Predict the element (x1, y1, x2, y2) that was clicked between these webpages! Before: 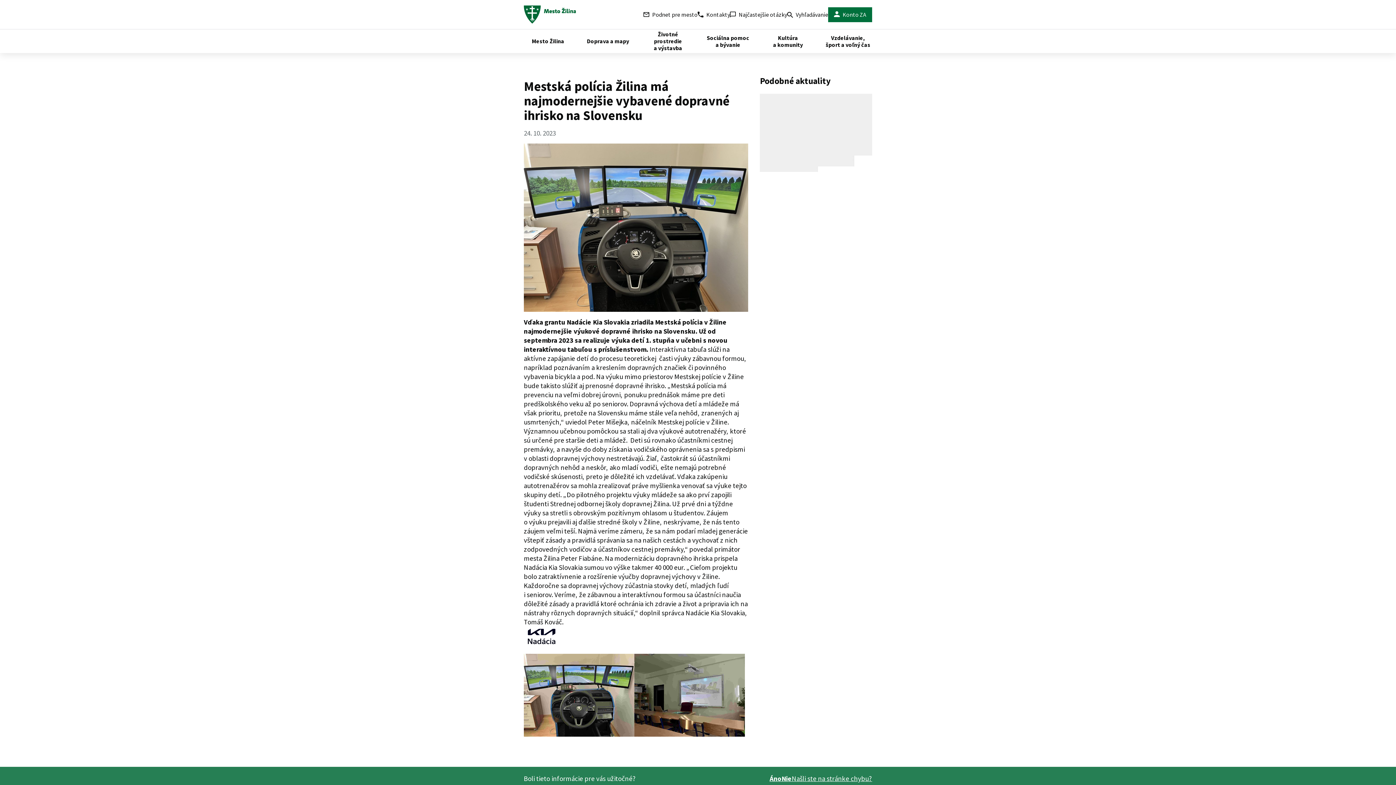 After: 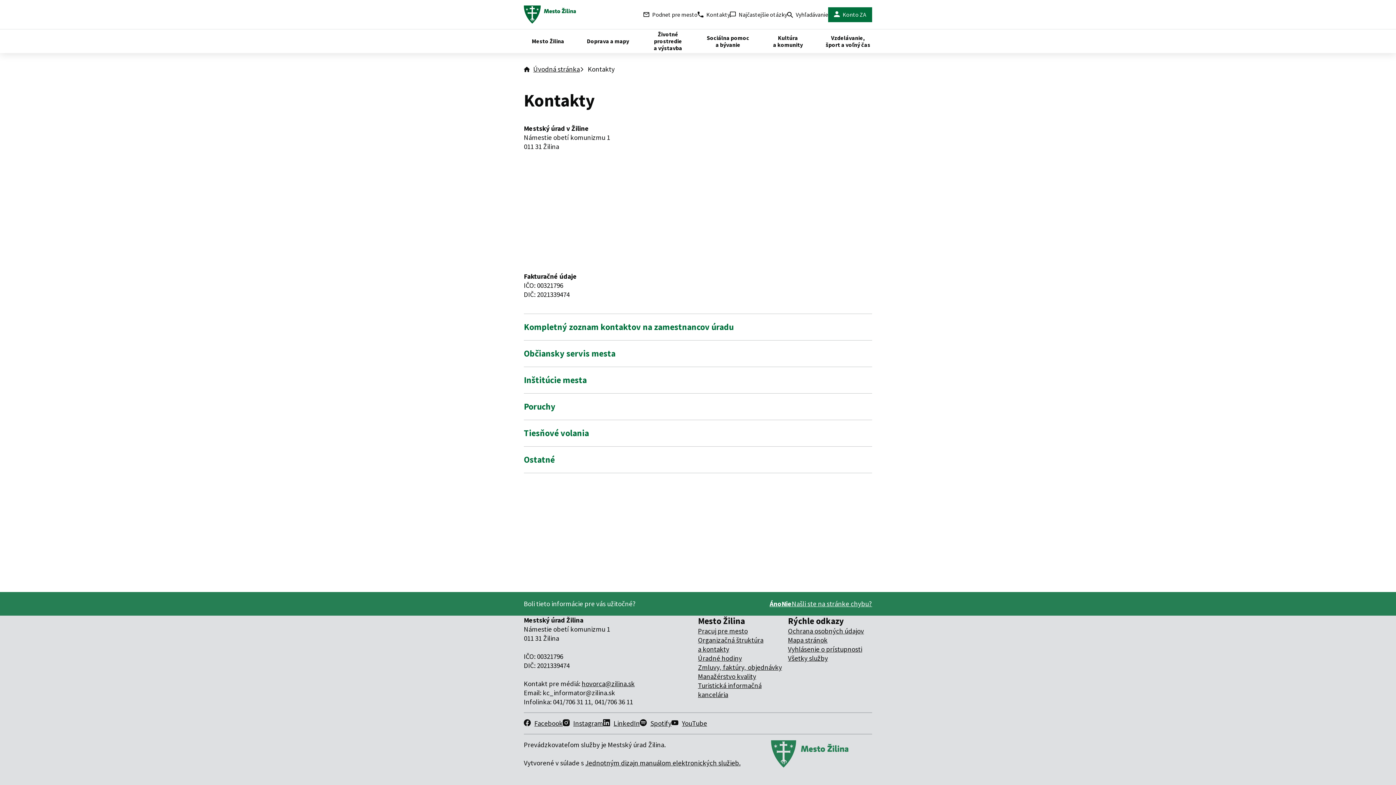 Action: label: Kontakty bbox: (697, 5, 730, 23)